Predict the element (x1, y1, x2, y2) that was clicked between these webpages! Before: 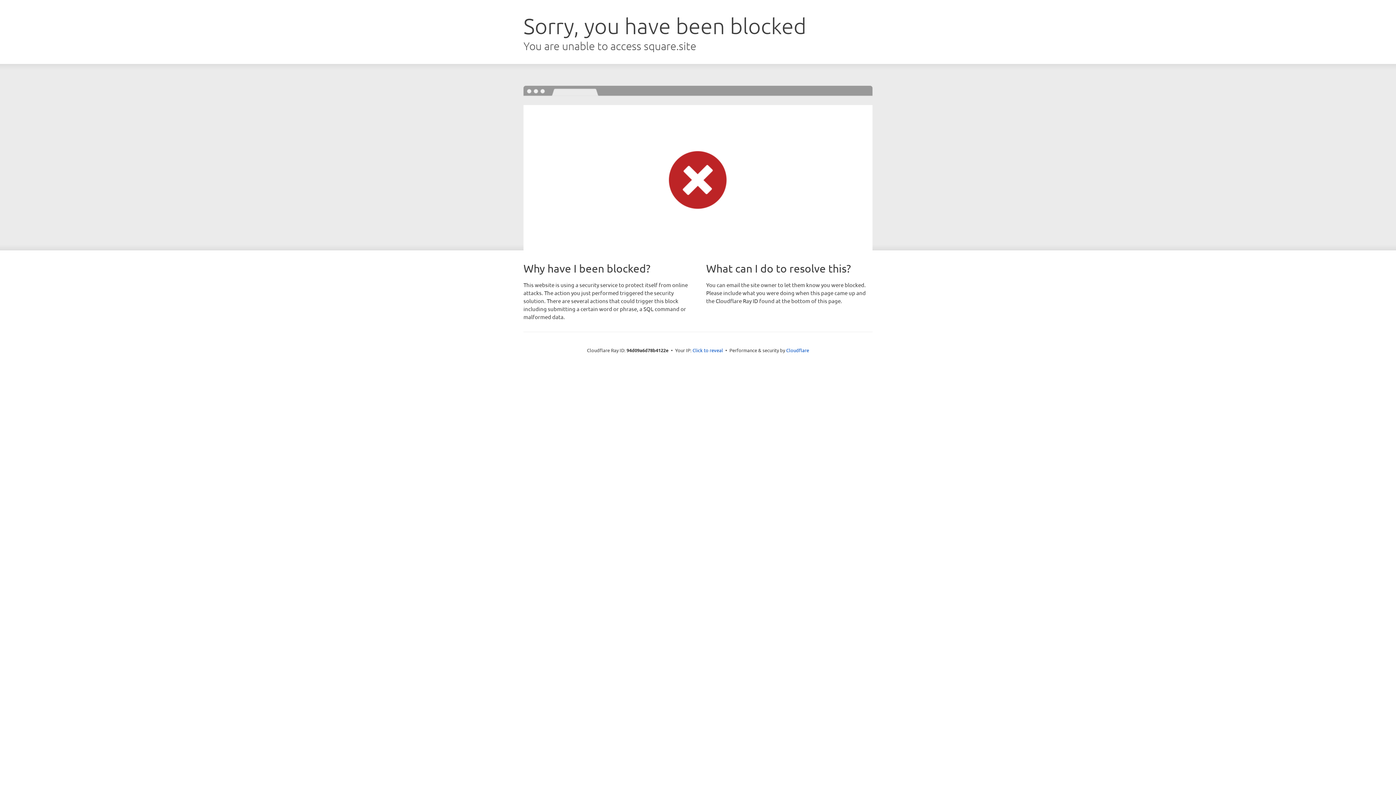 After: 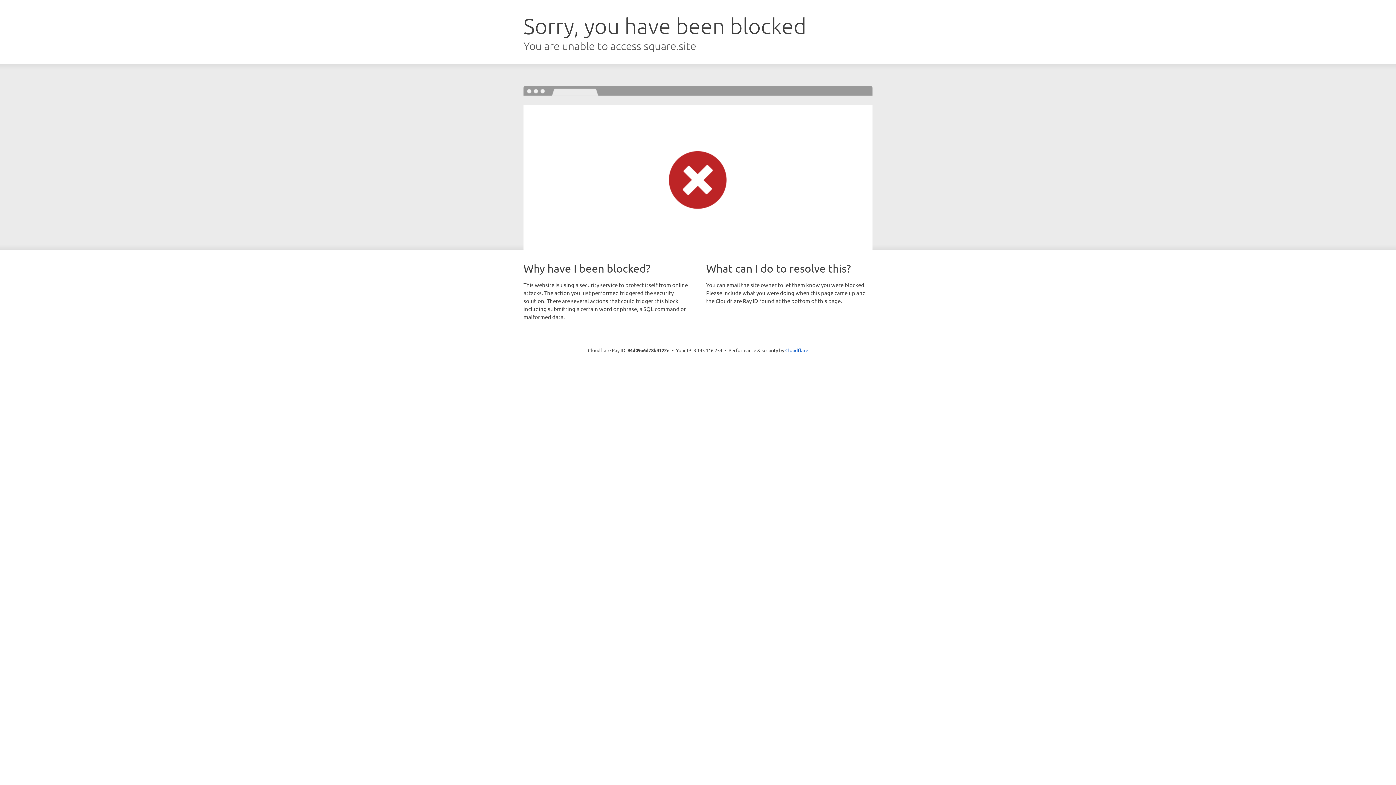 Action: bbox: (692, 346, 723, 353) label: Click to reveal